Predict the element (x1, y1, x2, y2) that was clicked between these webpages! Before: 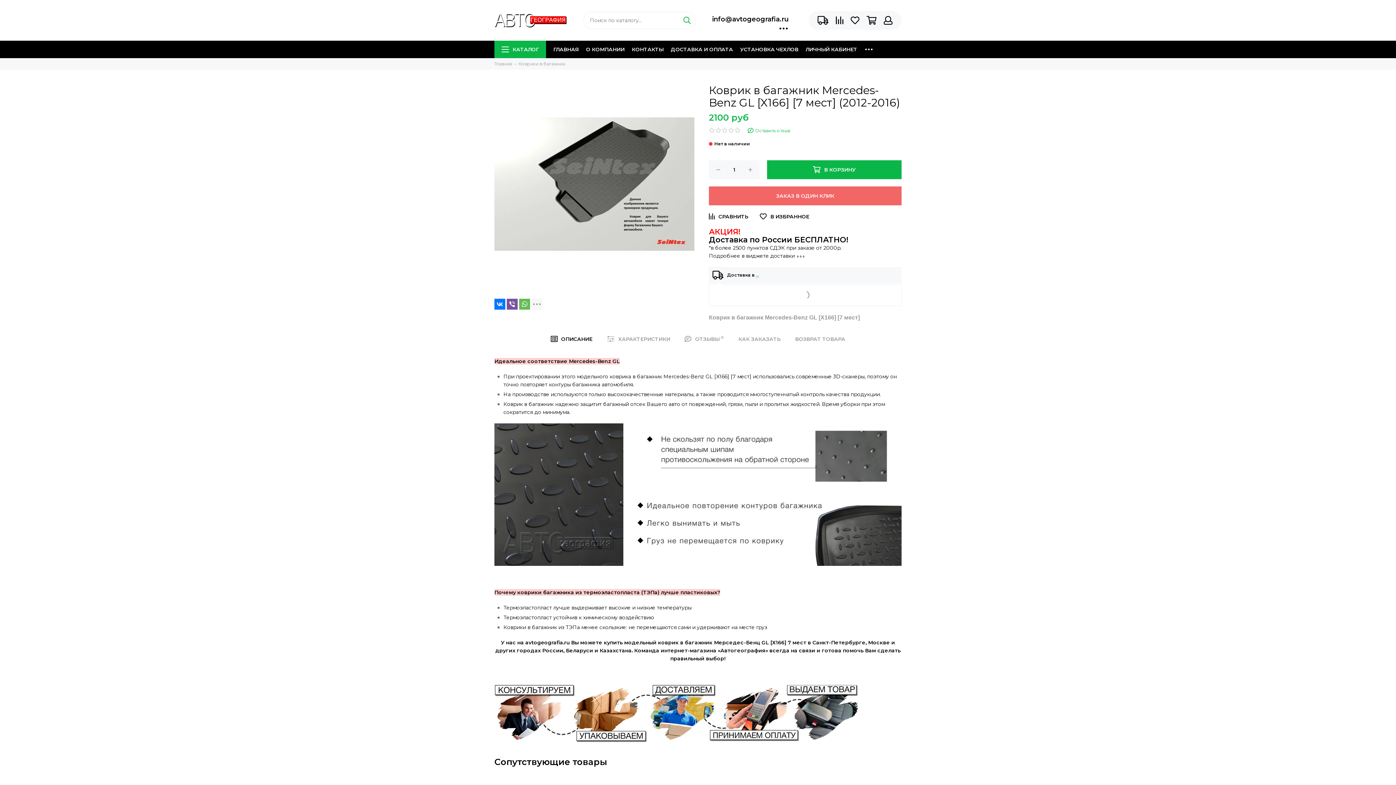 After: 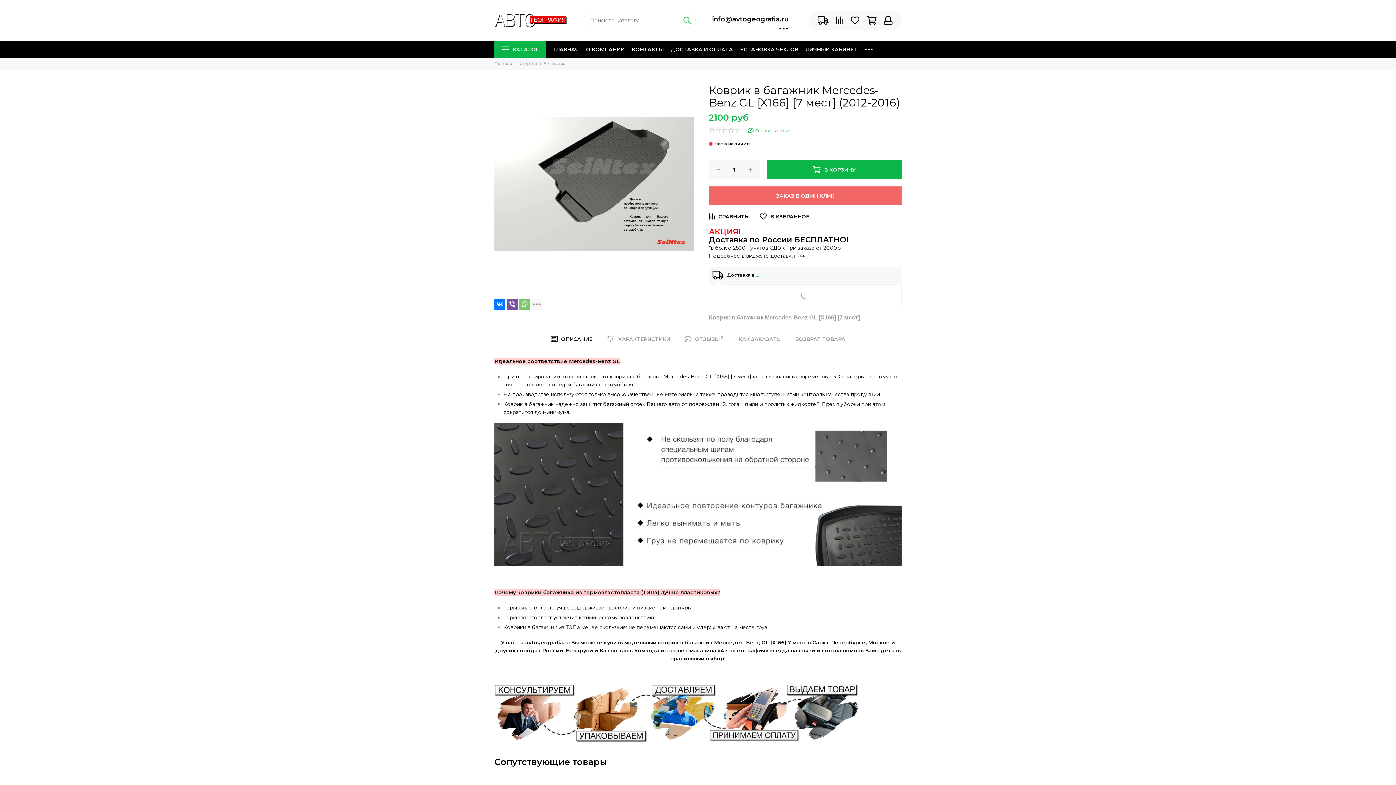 Action: bbox: (519, 298, 530, 309)